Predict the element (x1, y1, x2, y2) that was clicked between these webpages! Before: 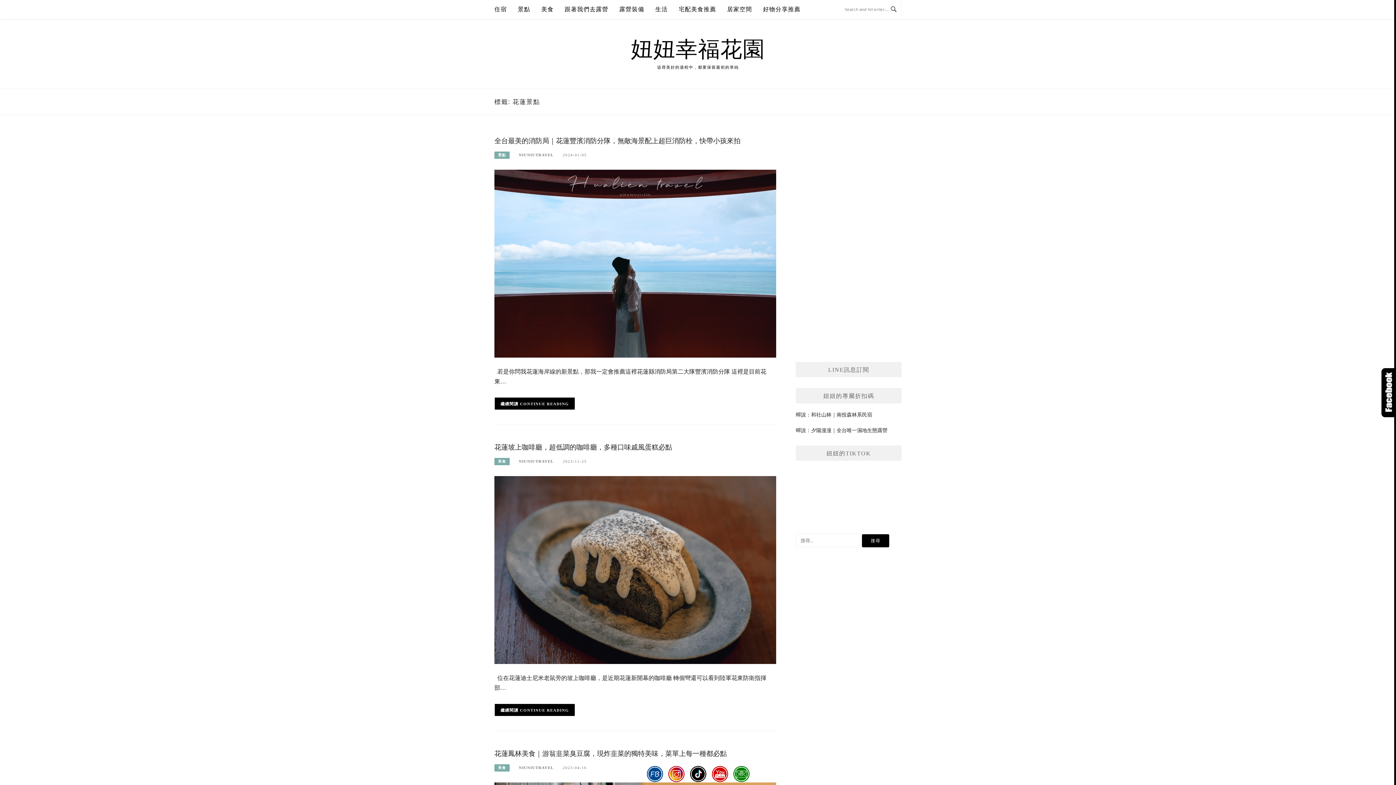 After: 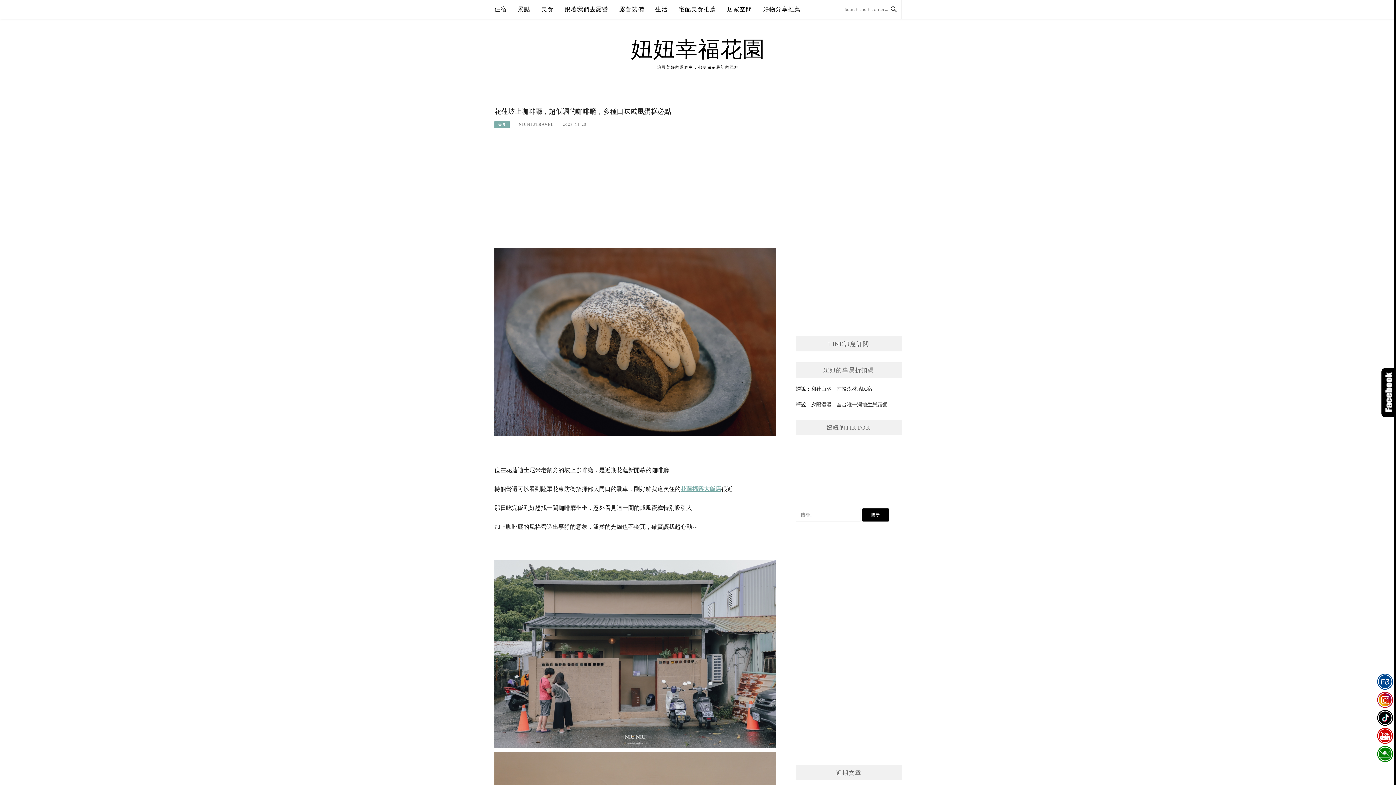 Action: bbox: (494, 567, 776, 572)